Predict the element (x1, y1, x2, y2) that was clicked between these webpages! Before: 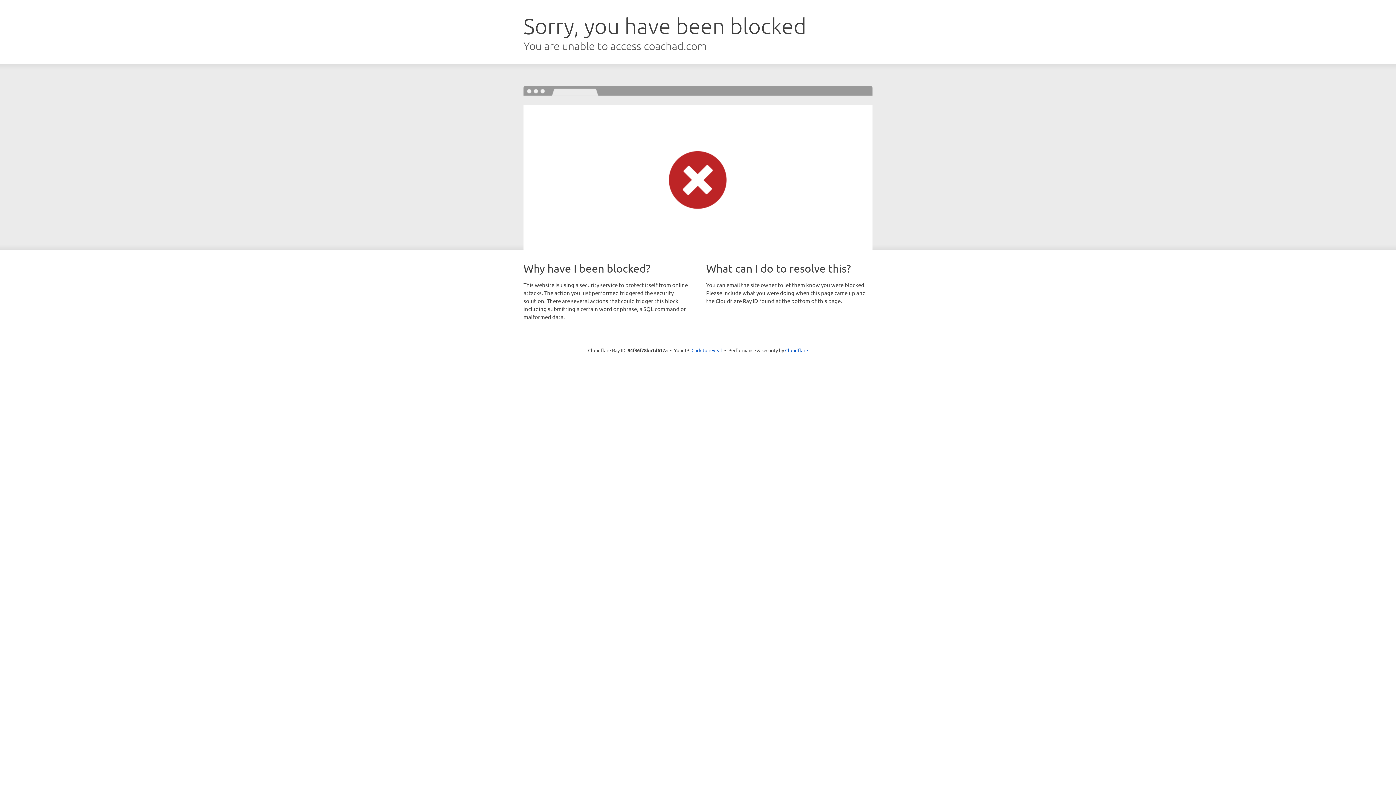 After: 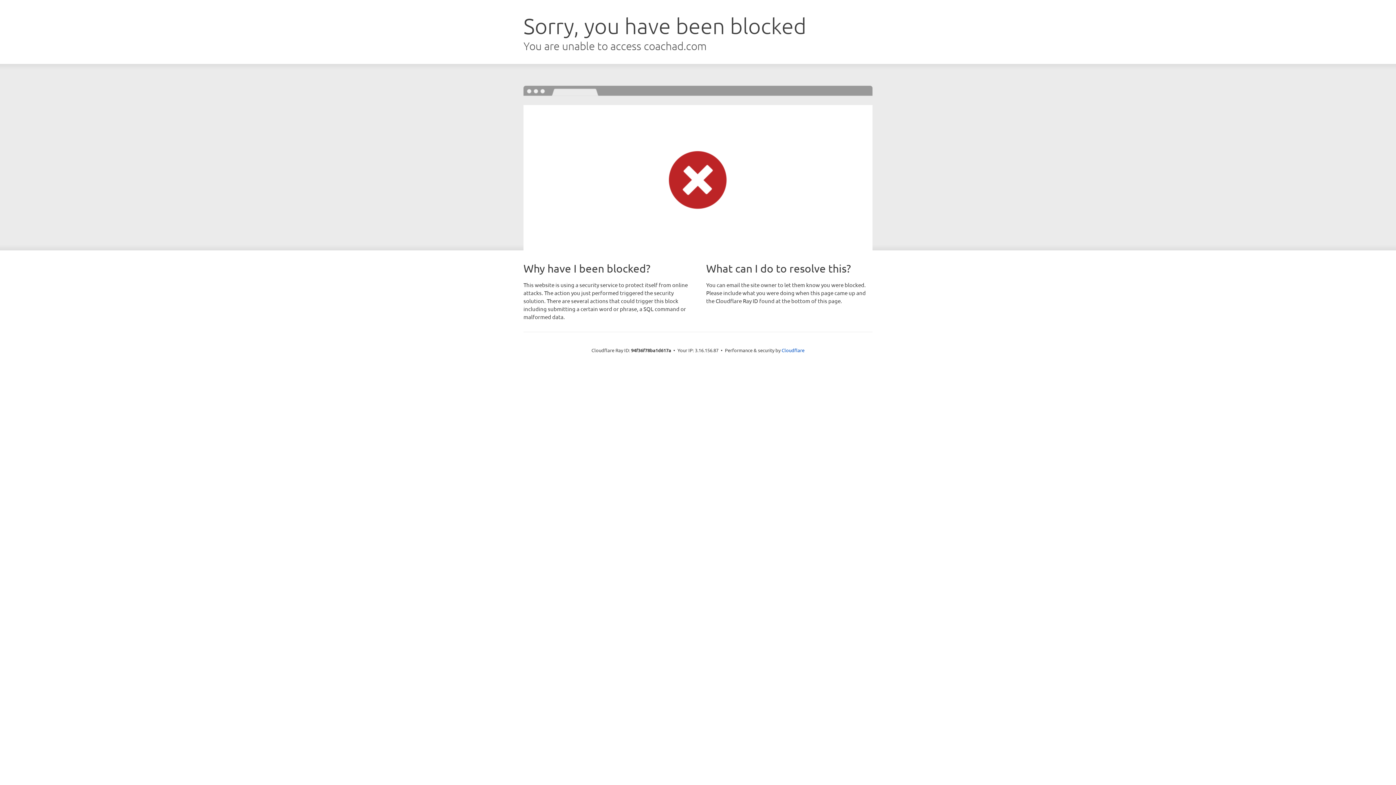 Action: label: Click to reveal bbox: (691, 346, 722, 353)